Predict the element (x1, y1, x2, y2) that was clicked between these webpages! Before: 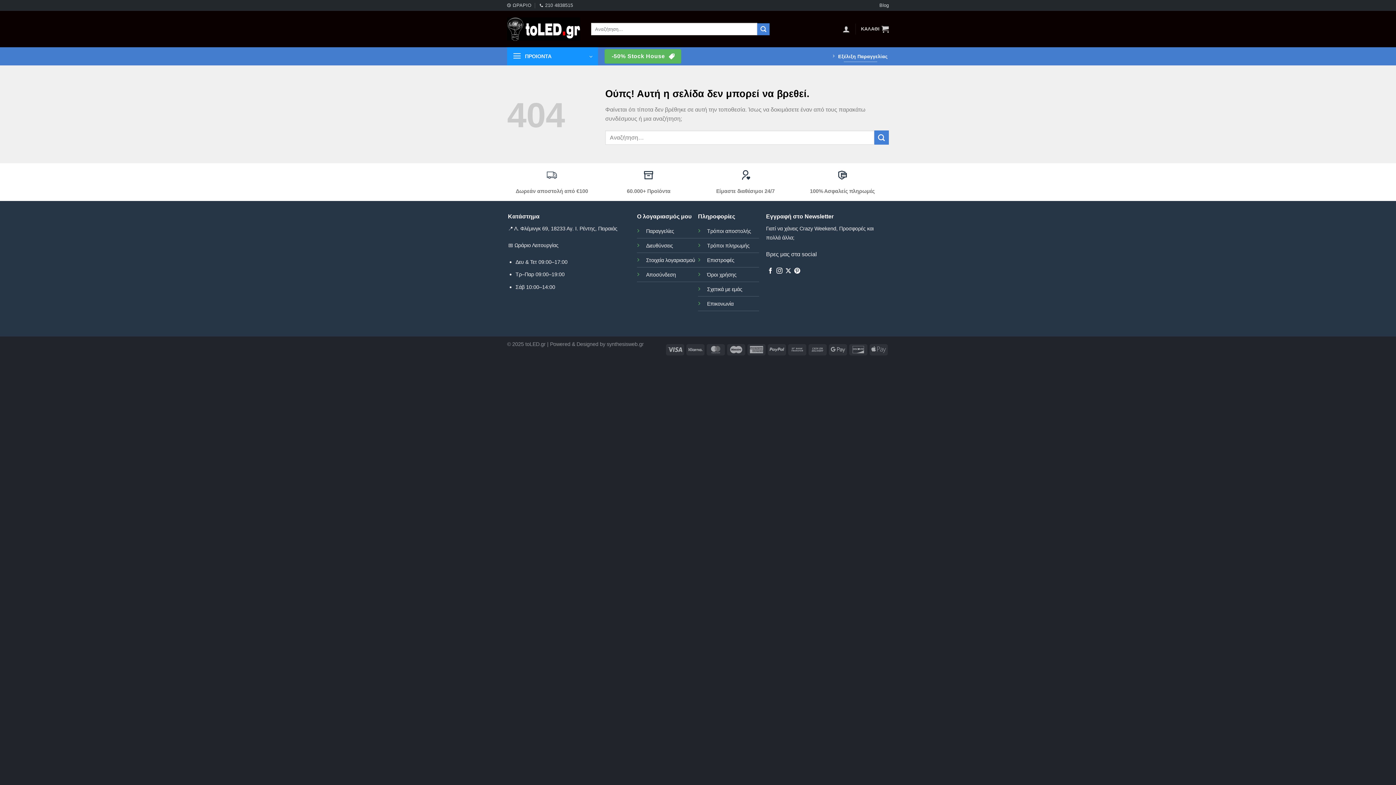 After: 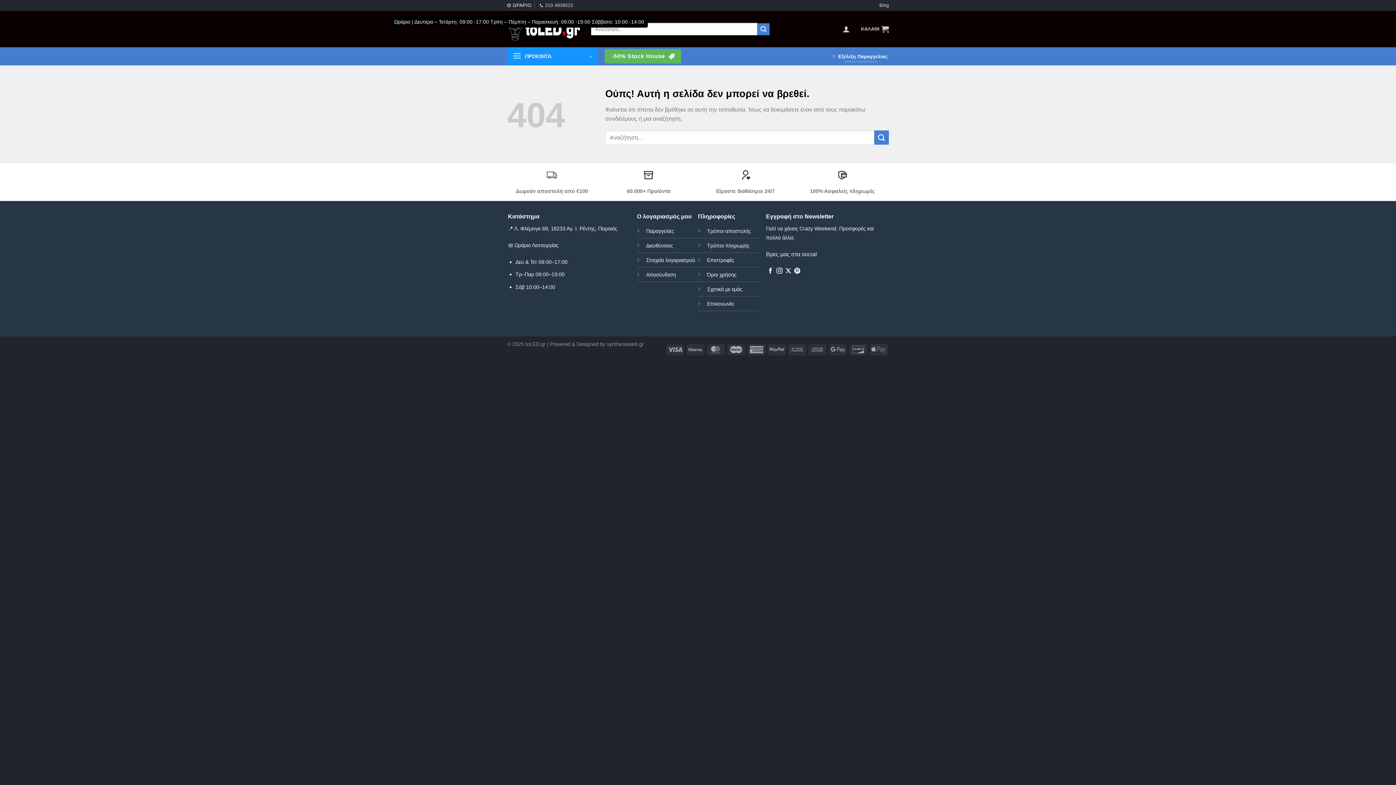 Action: bbox: (507, 0, 531, 10) label: ΩΡΑΡΙΟ